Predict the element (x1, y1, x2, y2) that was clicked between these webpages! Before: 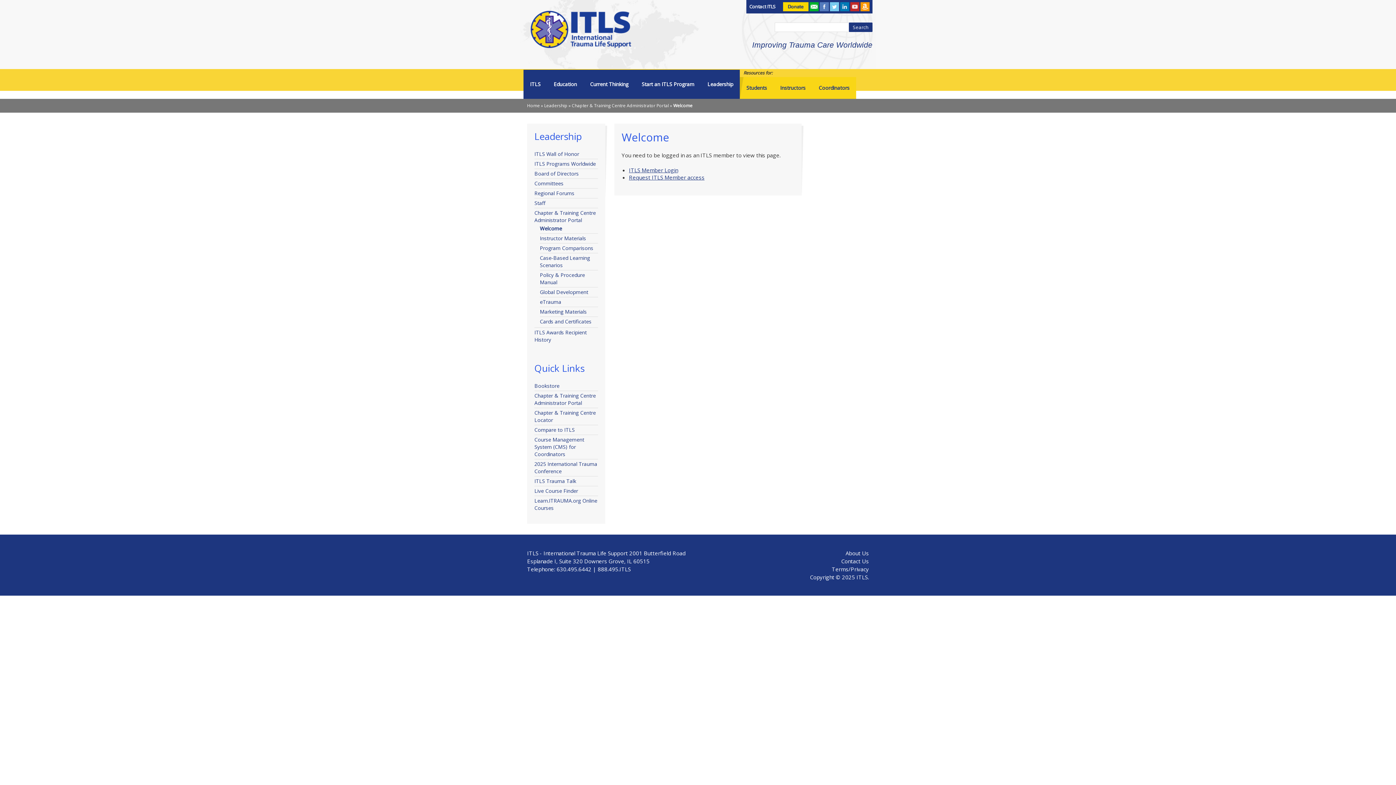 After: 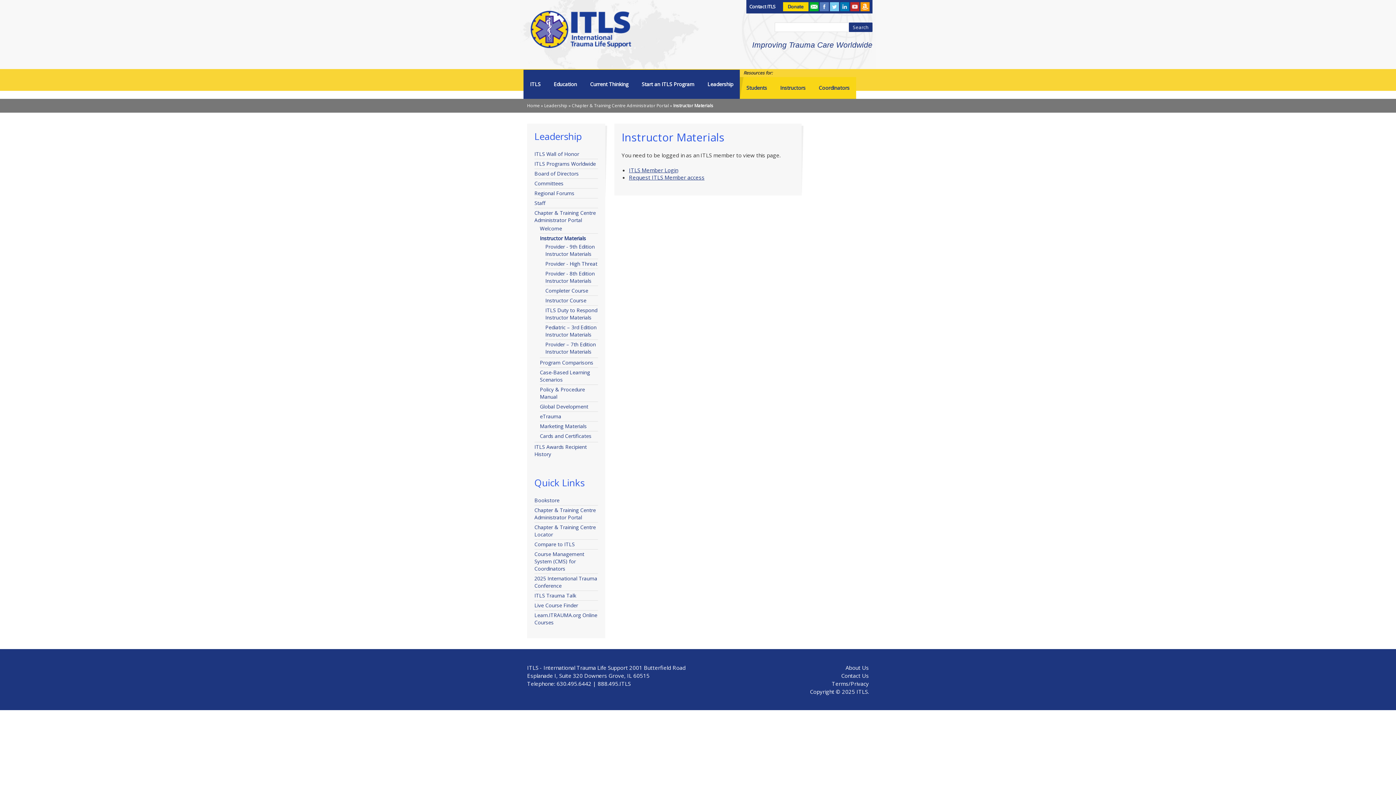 Action: label: Instructor Materials bbox: (540, 234, 586, 241)